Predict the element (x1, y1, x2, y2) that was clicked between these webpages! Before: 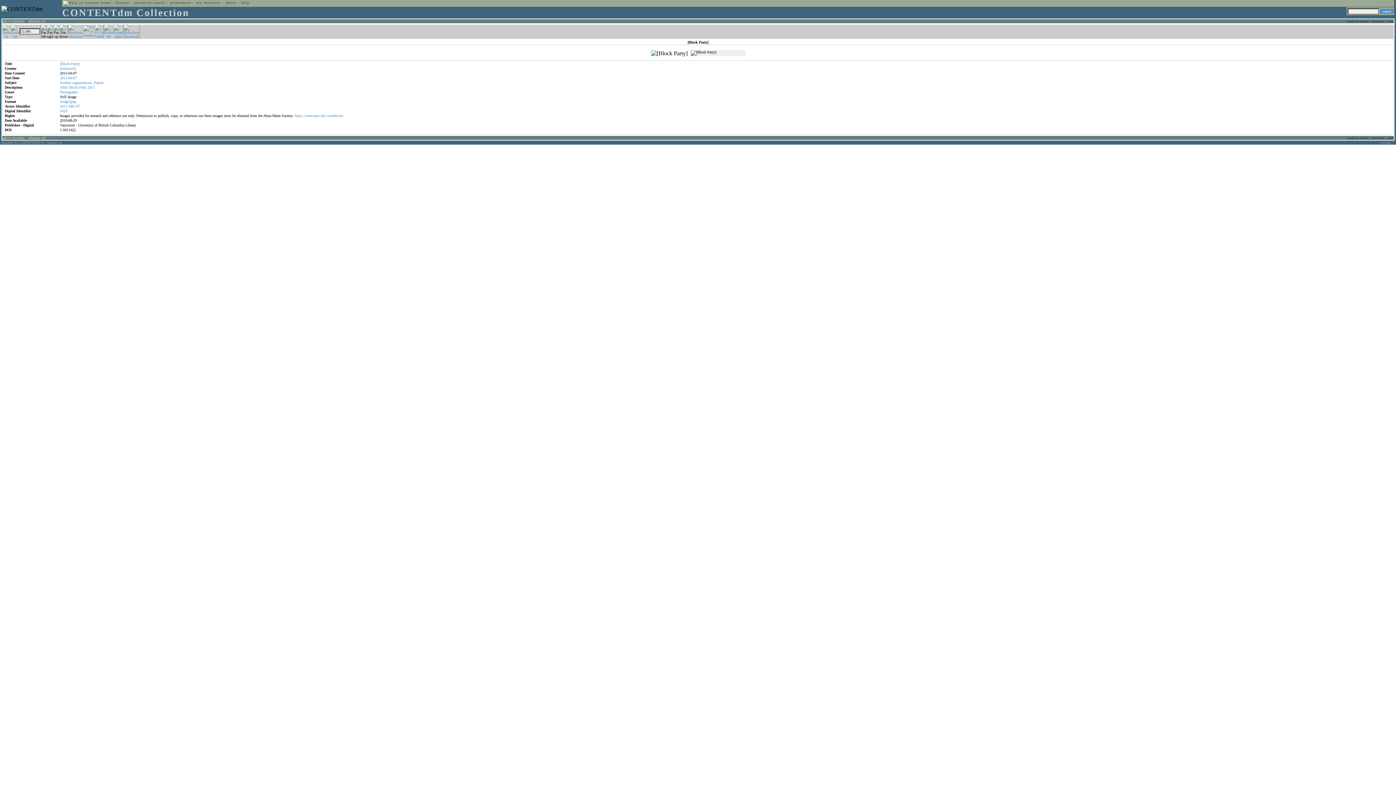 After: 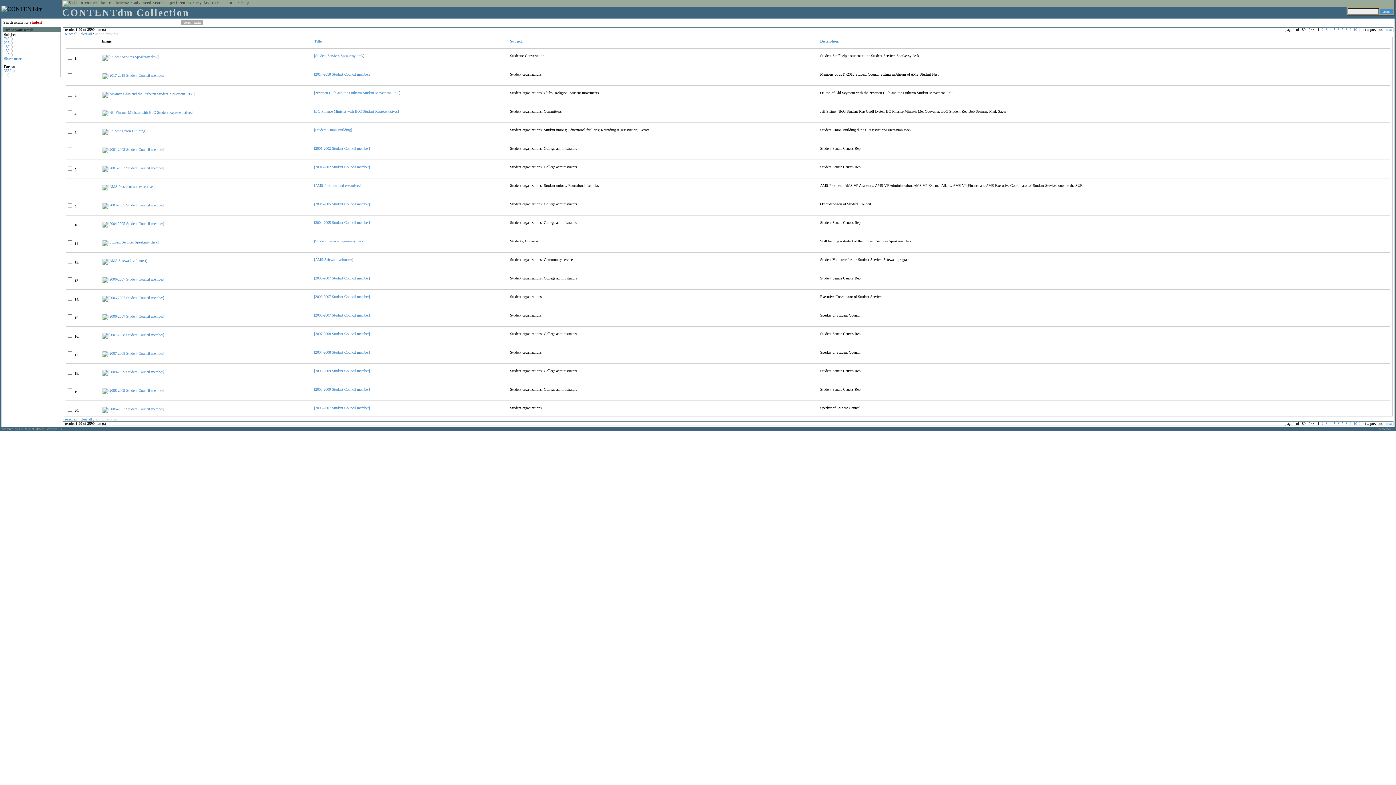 Action: label: Student bbox: (60, 80, 71, 84)